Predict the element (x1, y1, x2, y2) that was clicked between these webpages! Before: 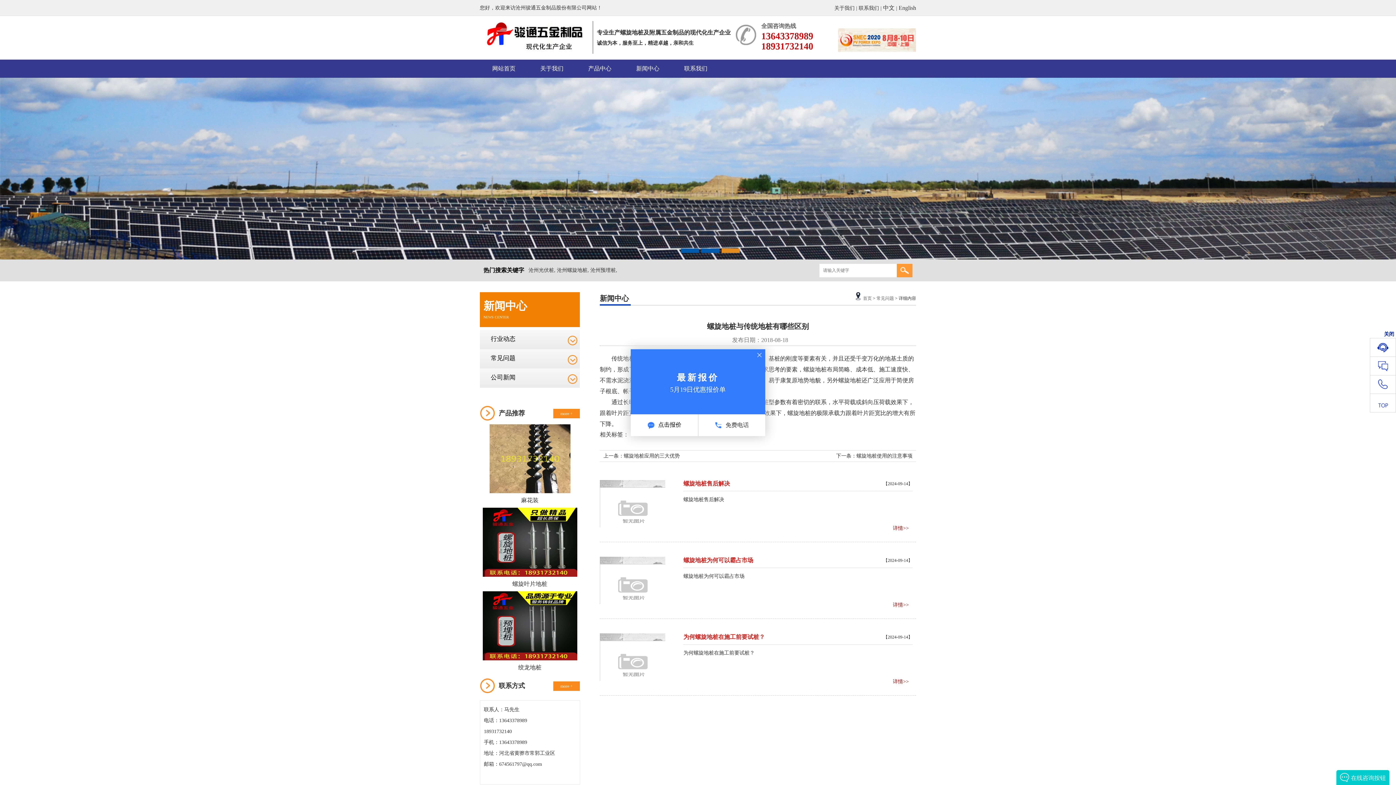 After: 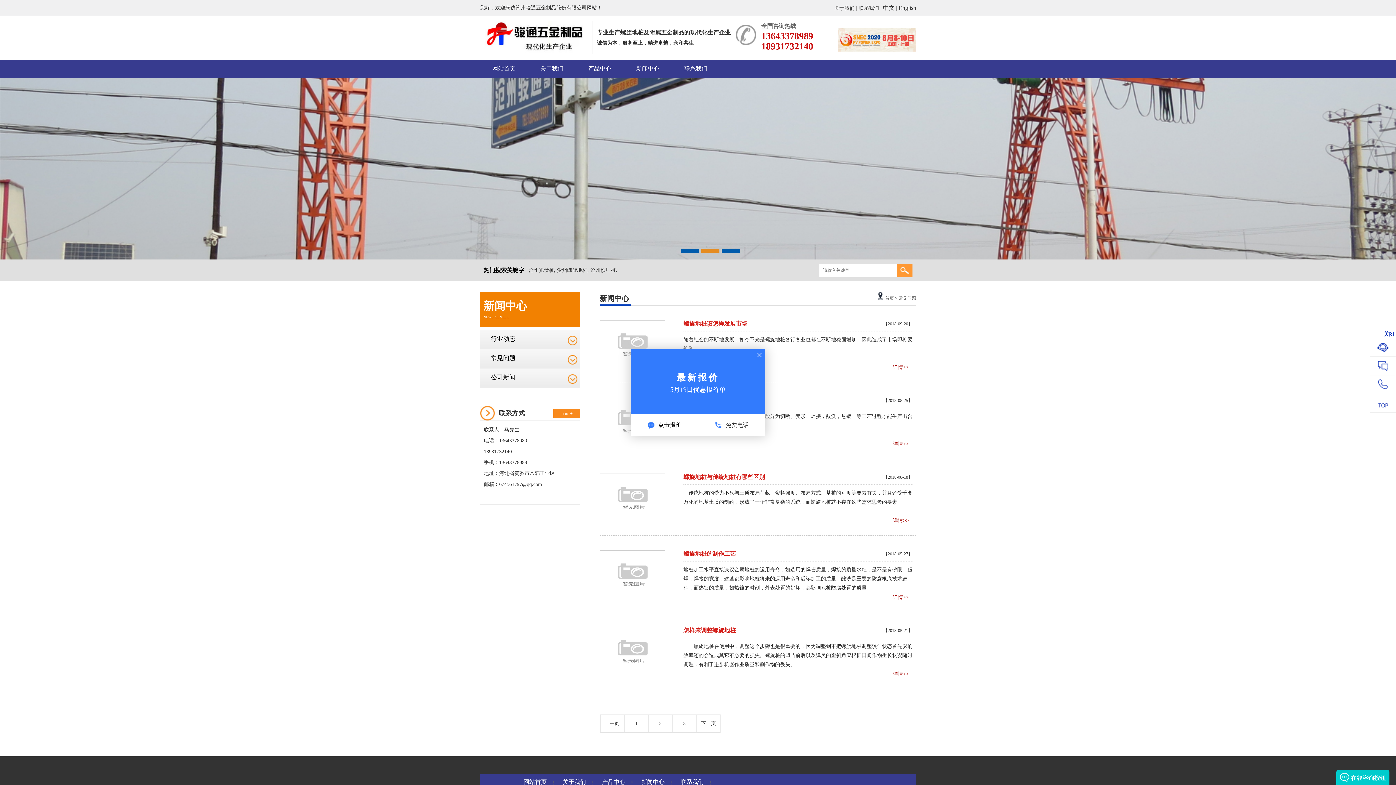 Action: bbox: (876, 296, 894, 301) label: 常见问题